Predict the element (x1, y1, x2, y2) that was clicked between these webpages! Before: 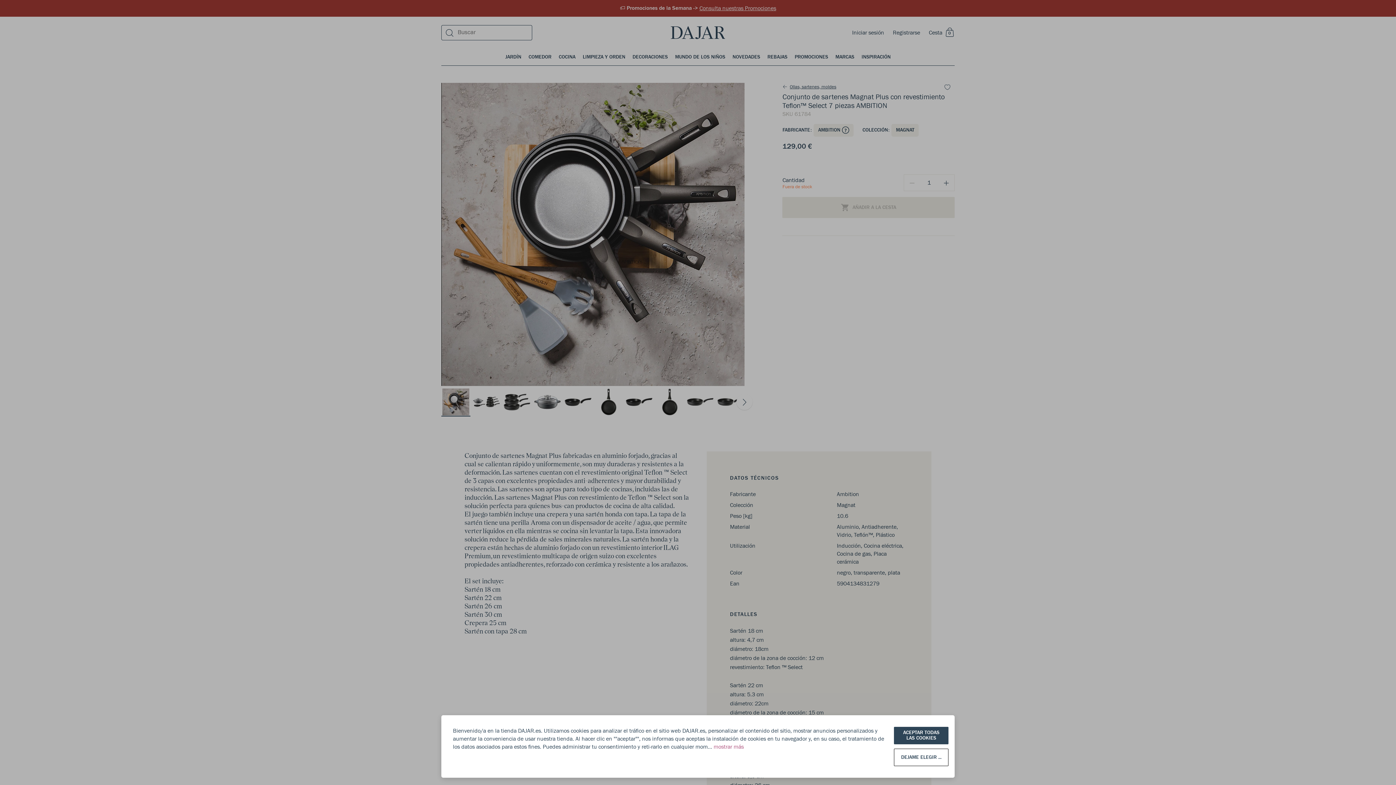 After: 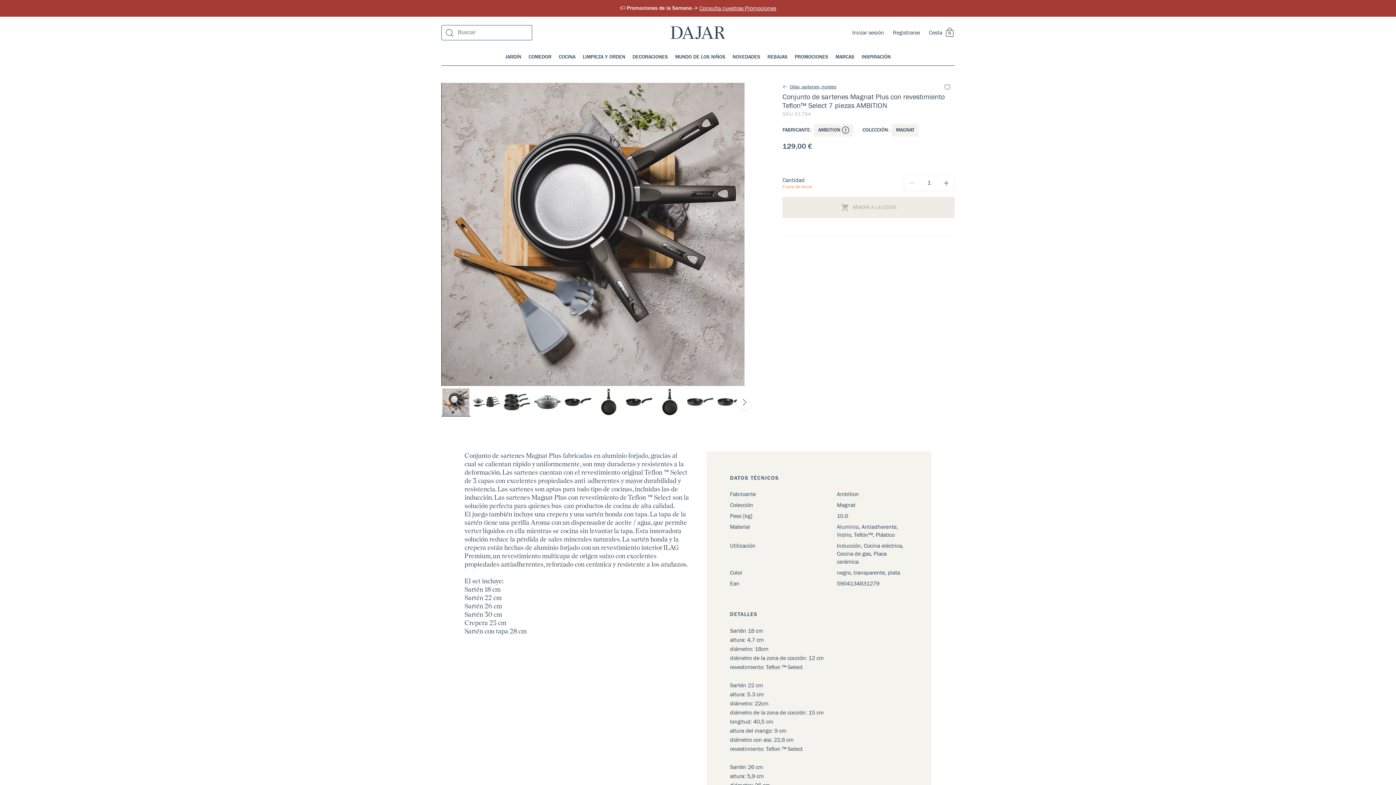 Action: label: ACEPTAR TODAS LAS COOKIES bbox: (894, 727, 948, 744)